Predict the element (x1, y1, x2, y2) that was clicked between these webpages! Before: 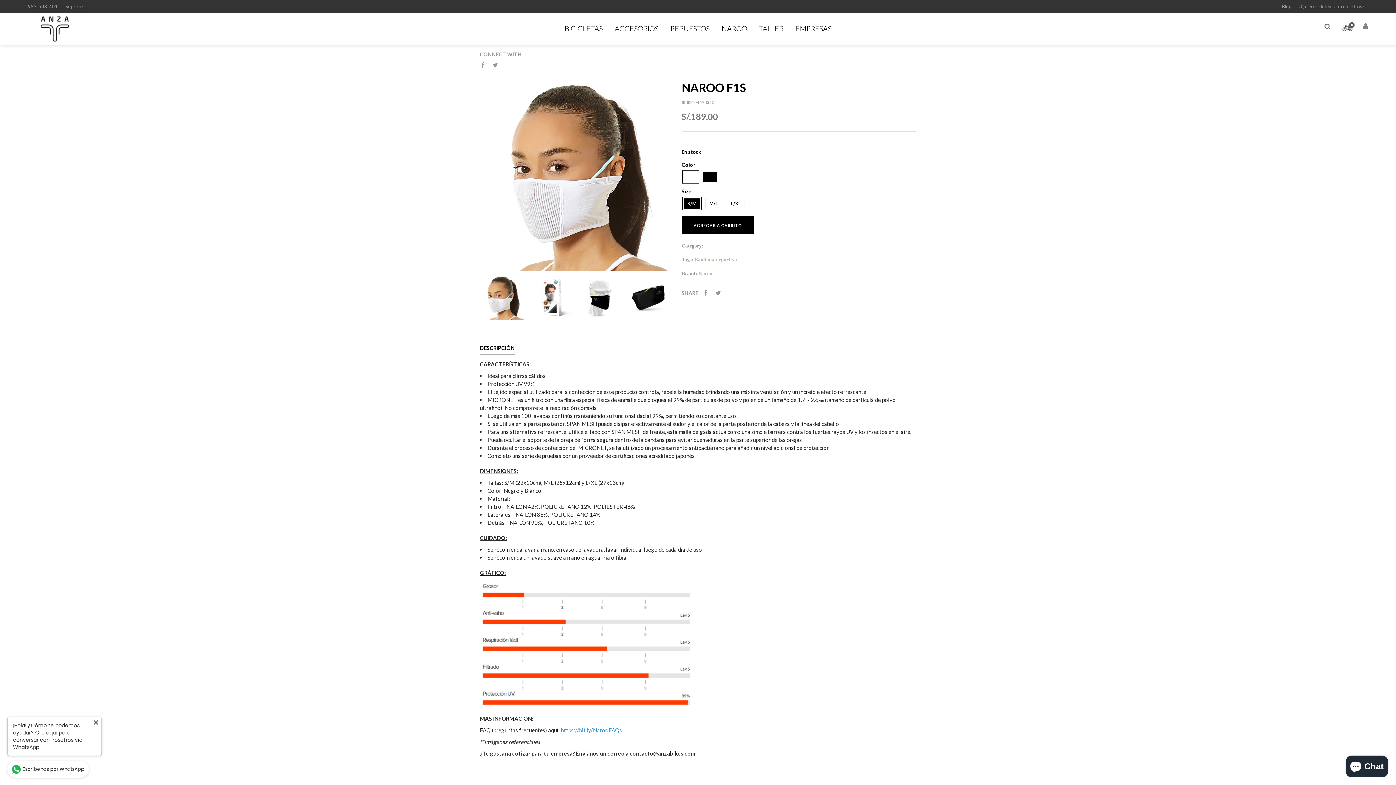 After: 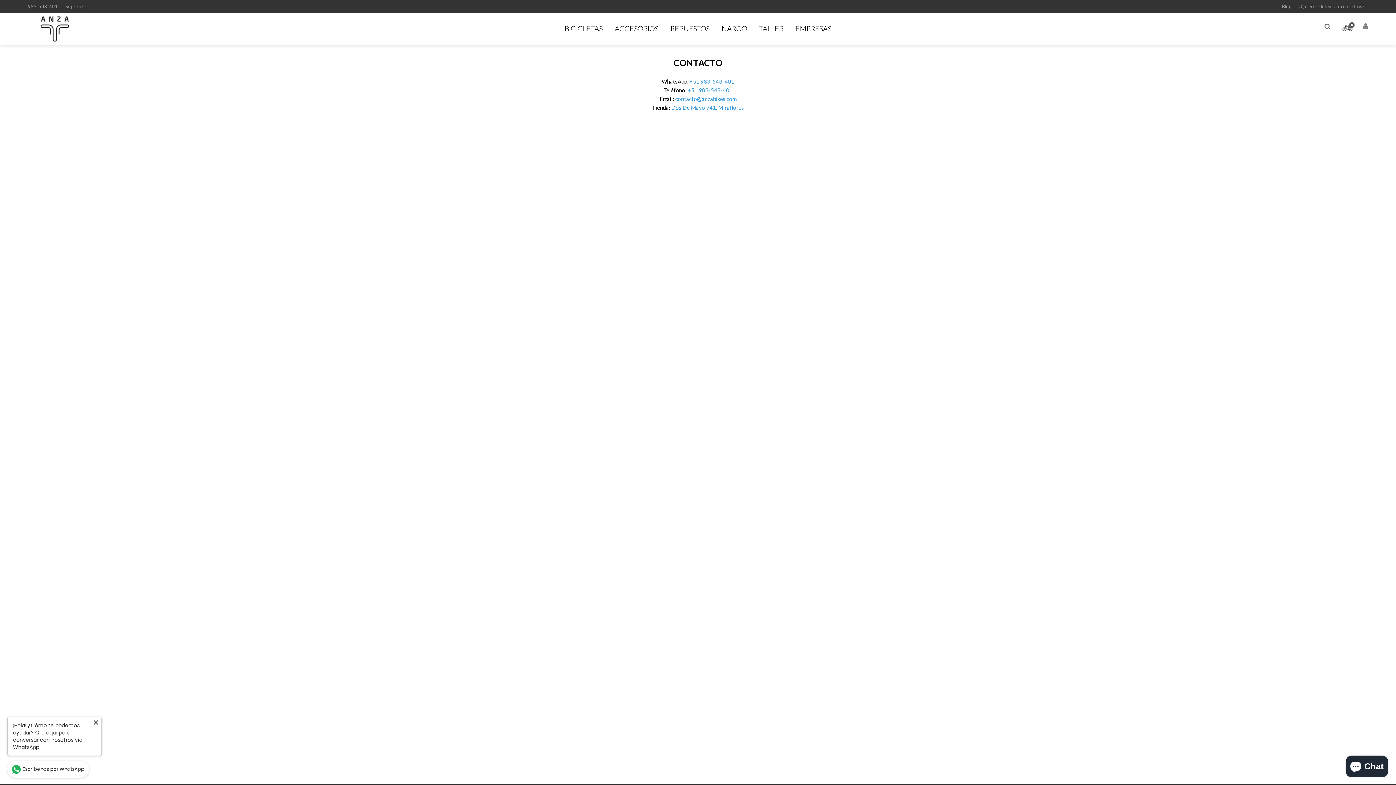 Action: label: Soporte bbox: (65, 0, 82, 13)